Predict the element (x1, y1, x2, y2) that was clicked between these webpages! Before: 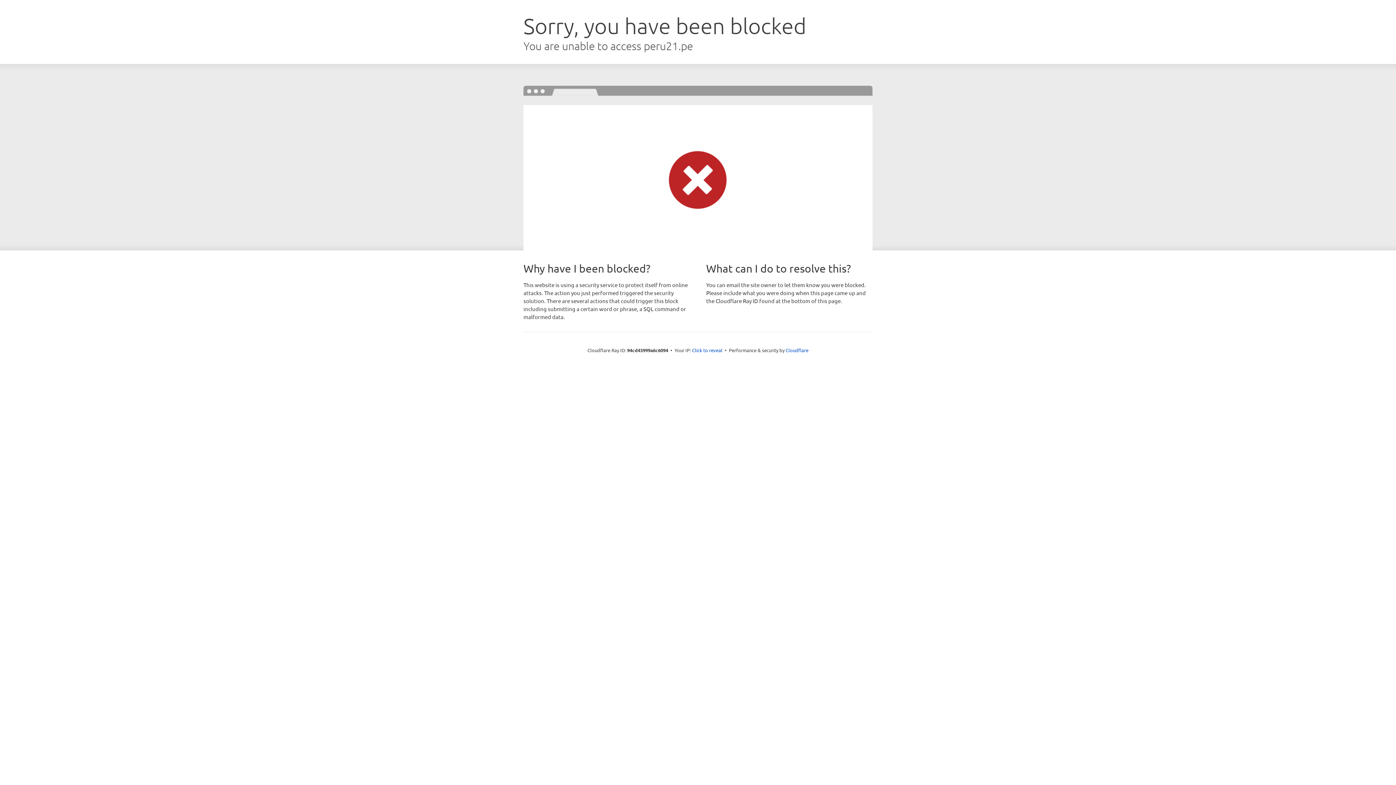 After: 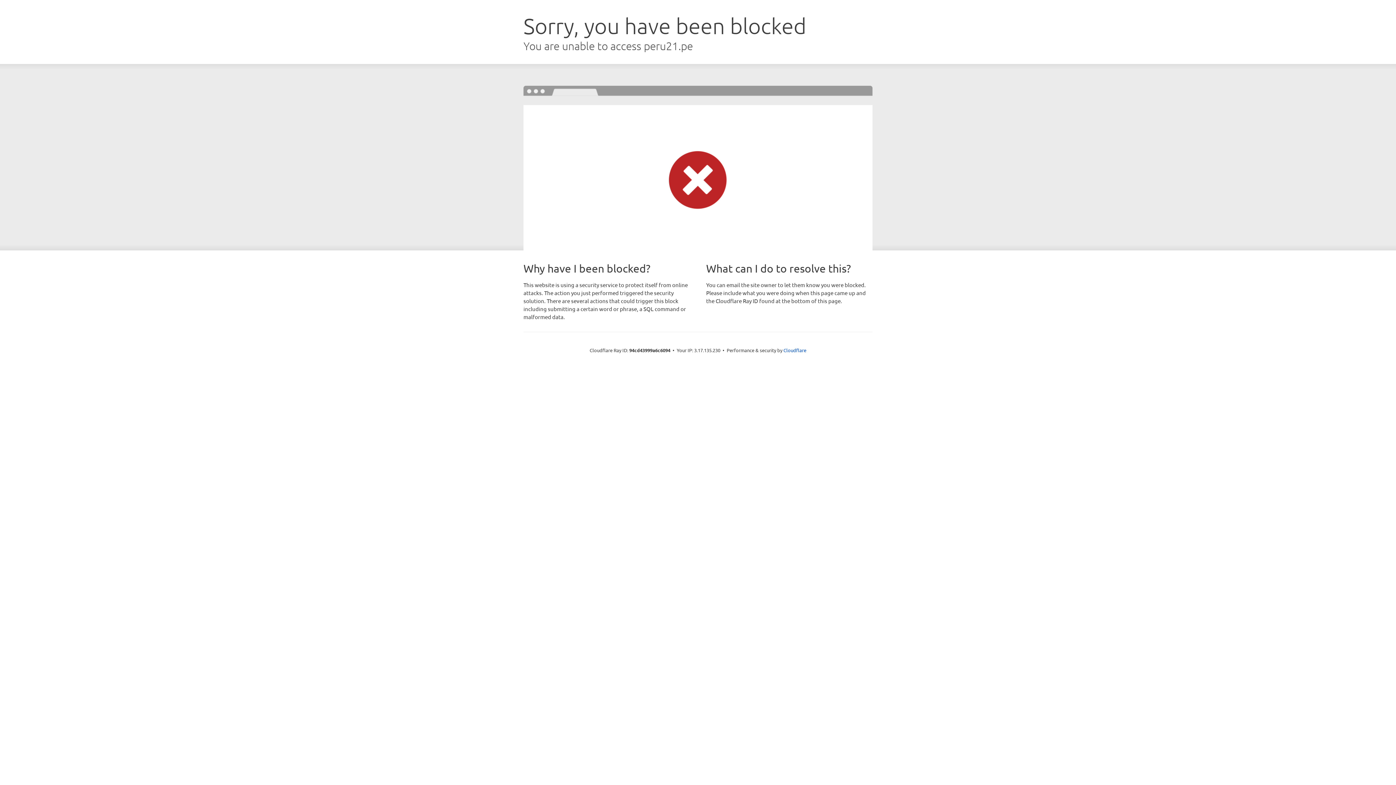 Action: label: Click to reveal bbox: (692, 346, 722, 353)